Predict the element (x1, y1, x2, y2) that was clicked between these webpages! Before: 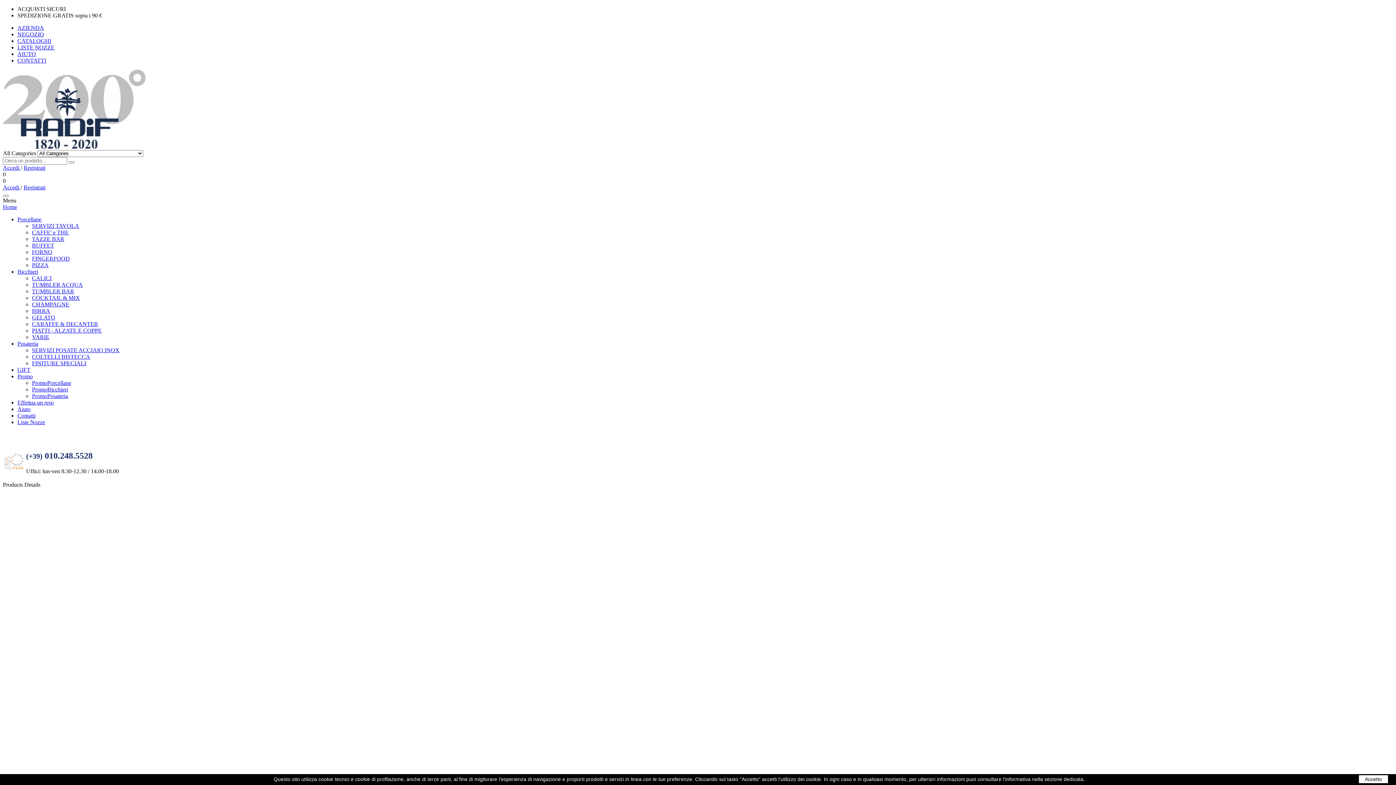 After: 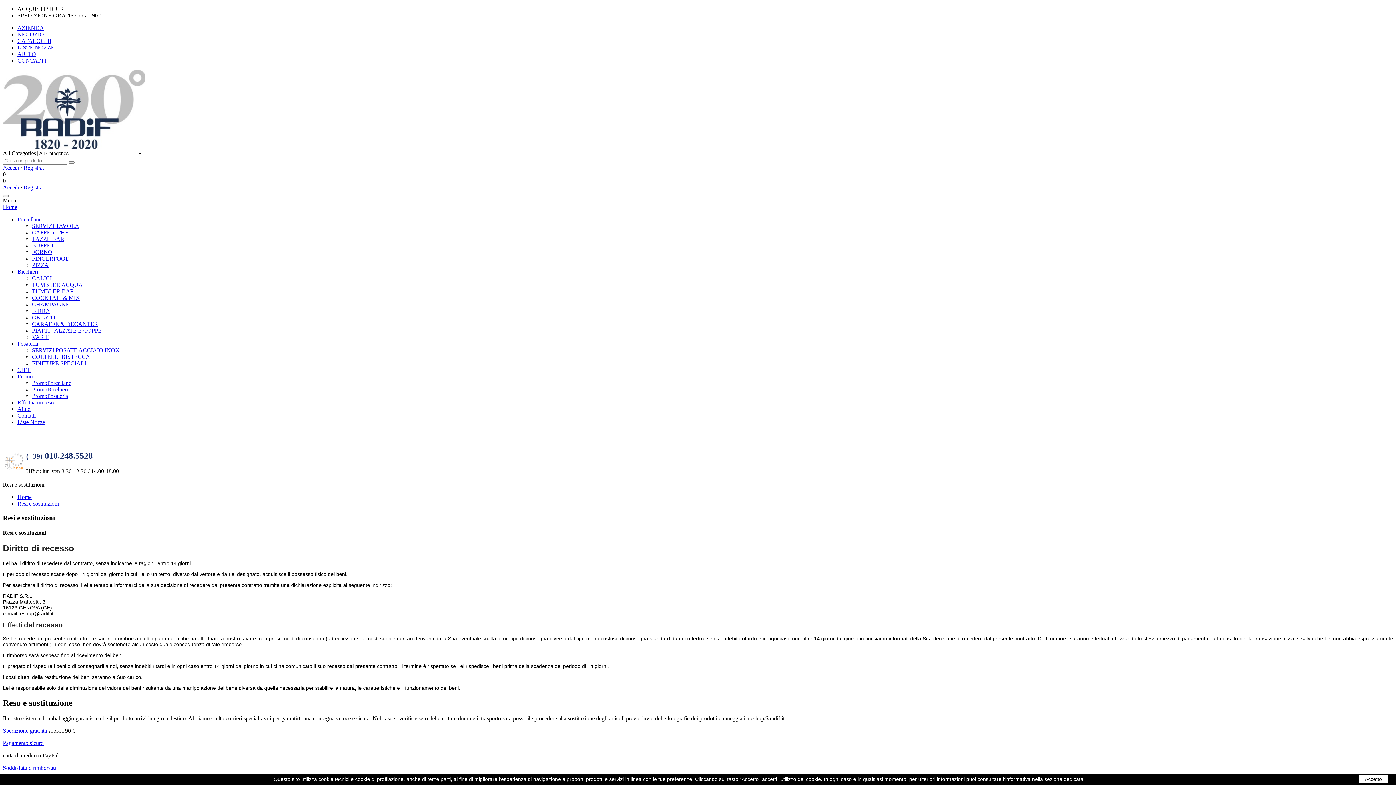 Action: bbox: (17, 399, 53, 405) label: Effettua un reso